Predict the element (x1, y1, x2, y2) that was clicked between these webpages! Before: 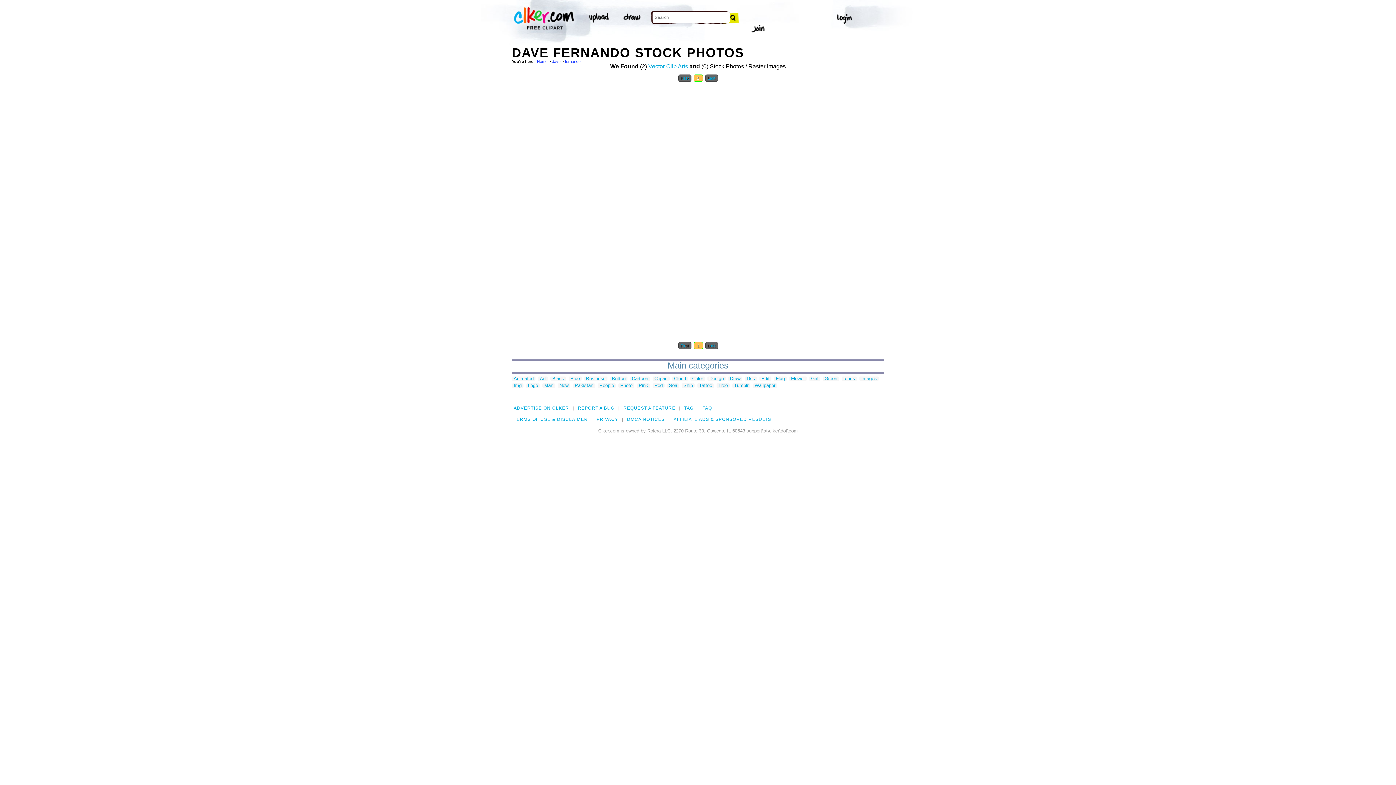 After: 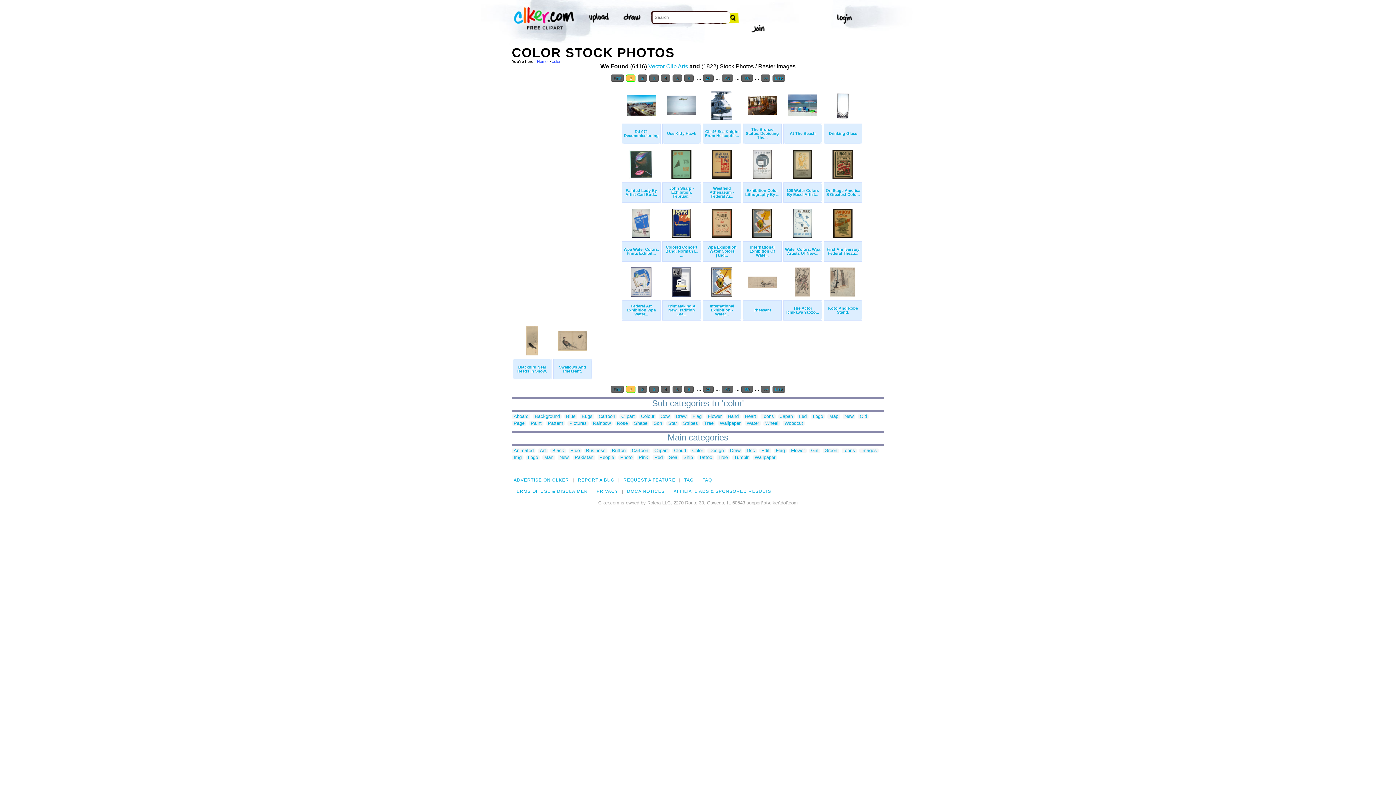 Action: label: Color bbox: (690, 376, 705, 381)